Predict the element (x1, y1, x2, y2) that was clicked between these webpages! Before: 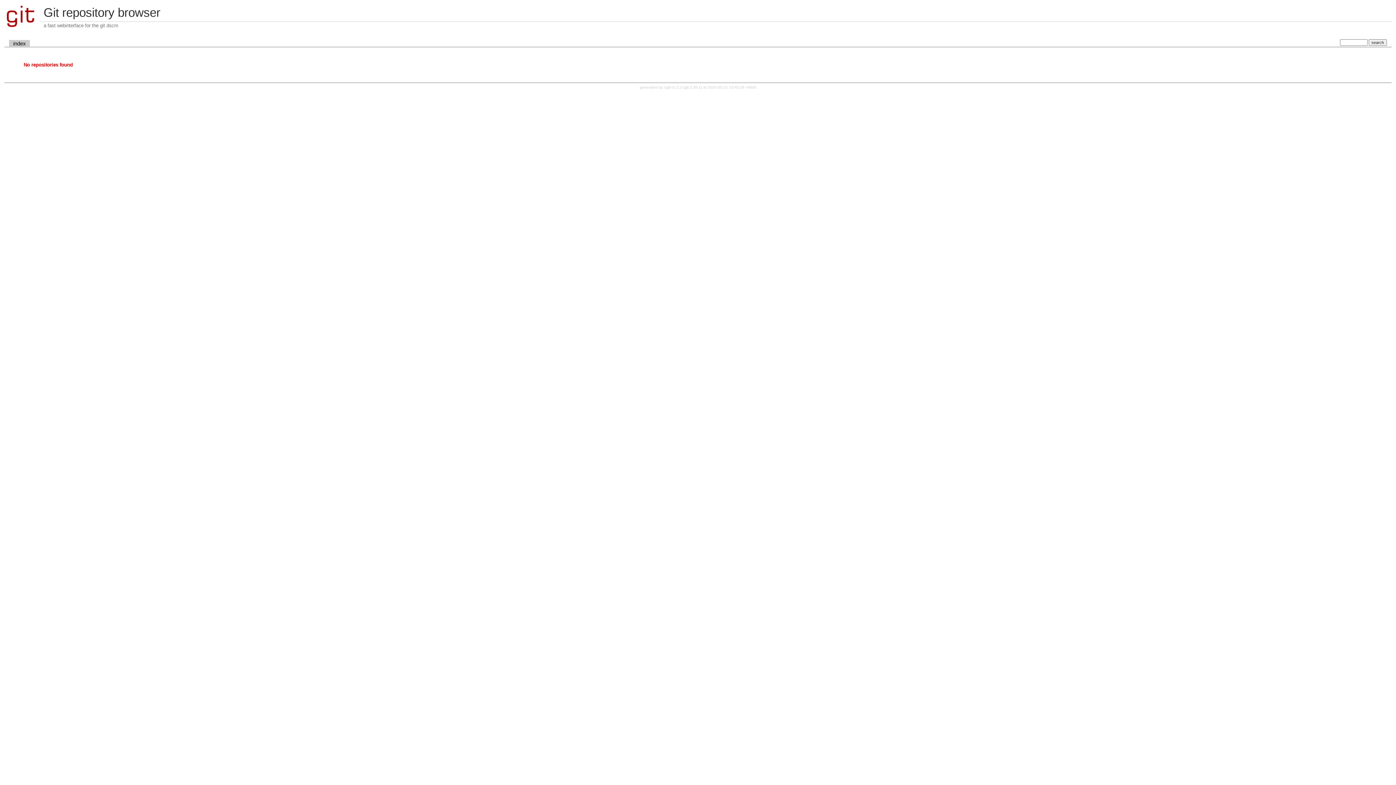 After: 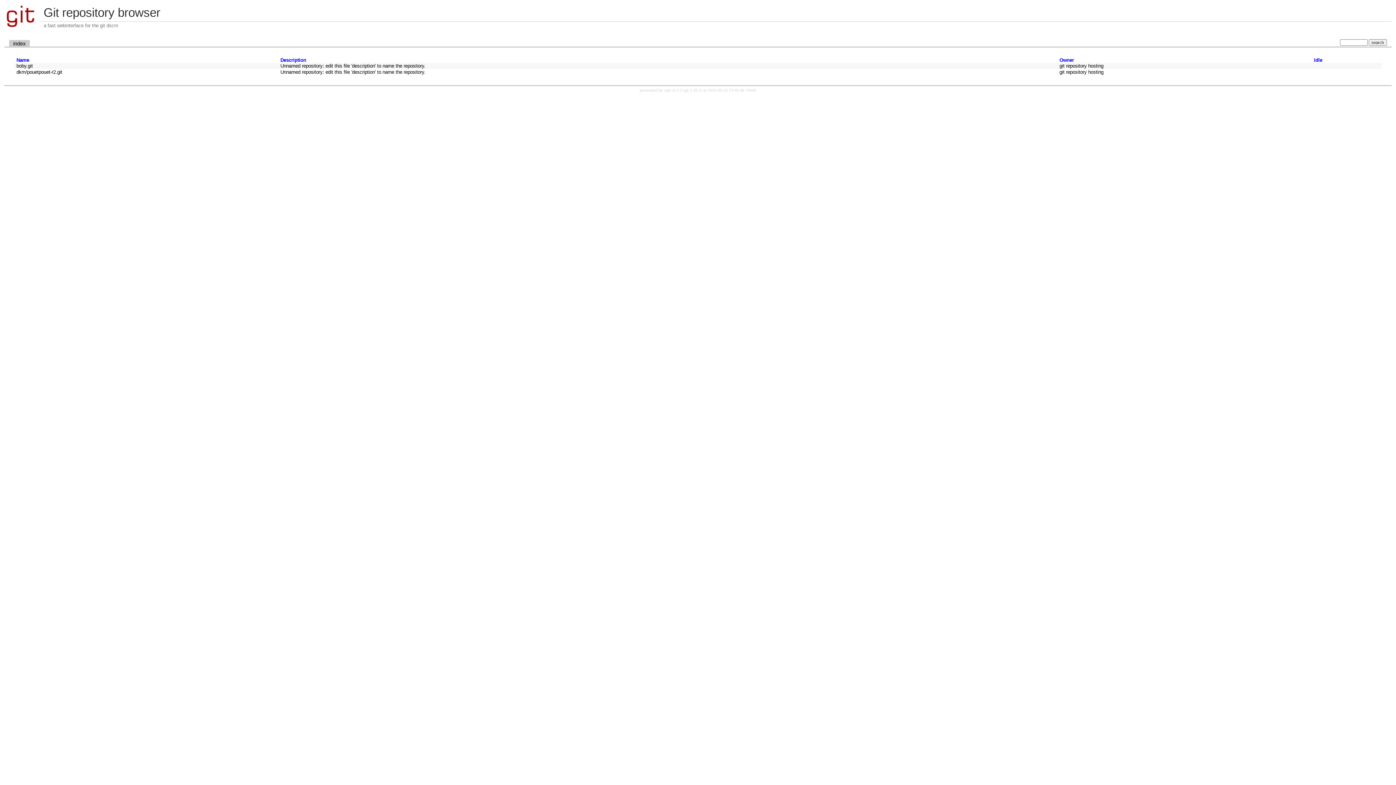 Action: label: index bbox: (9, 39, 29, 47)